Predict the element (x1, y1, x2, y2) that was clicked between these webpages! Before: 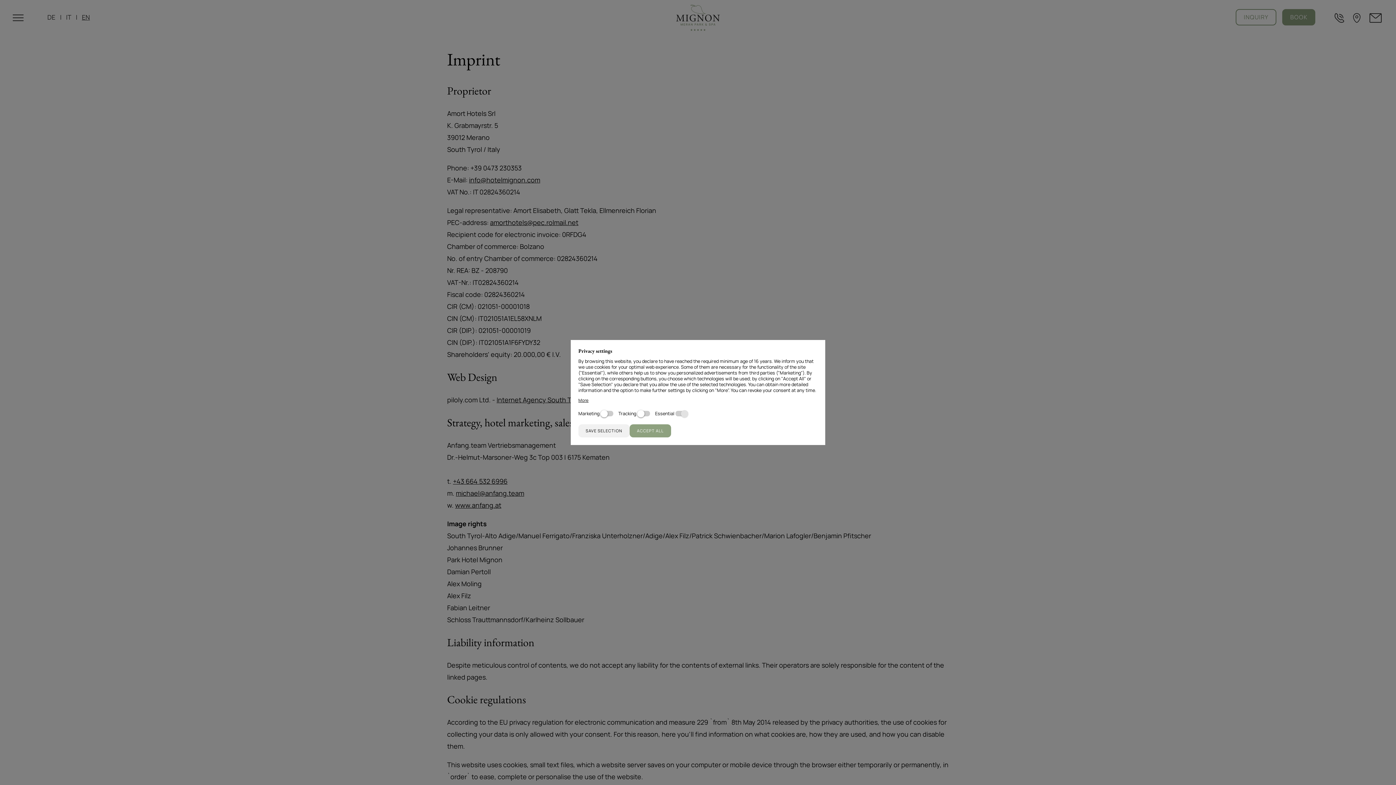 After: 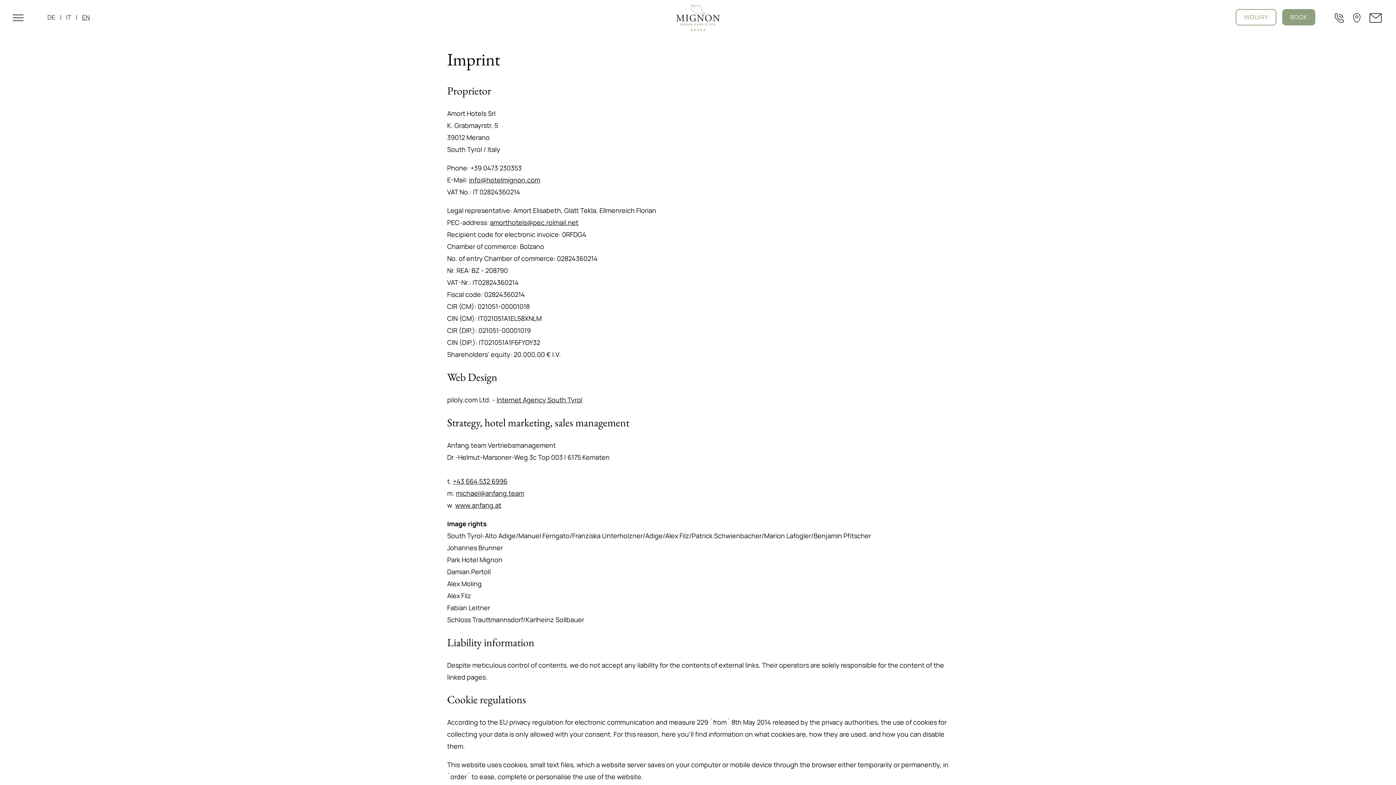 Action: label: SAVE SELECTION bbox: (578, 424, 629, 437)